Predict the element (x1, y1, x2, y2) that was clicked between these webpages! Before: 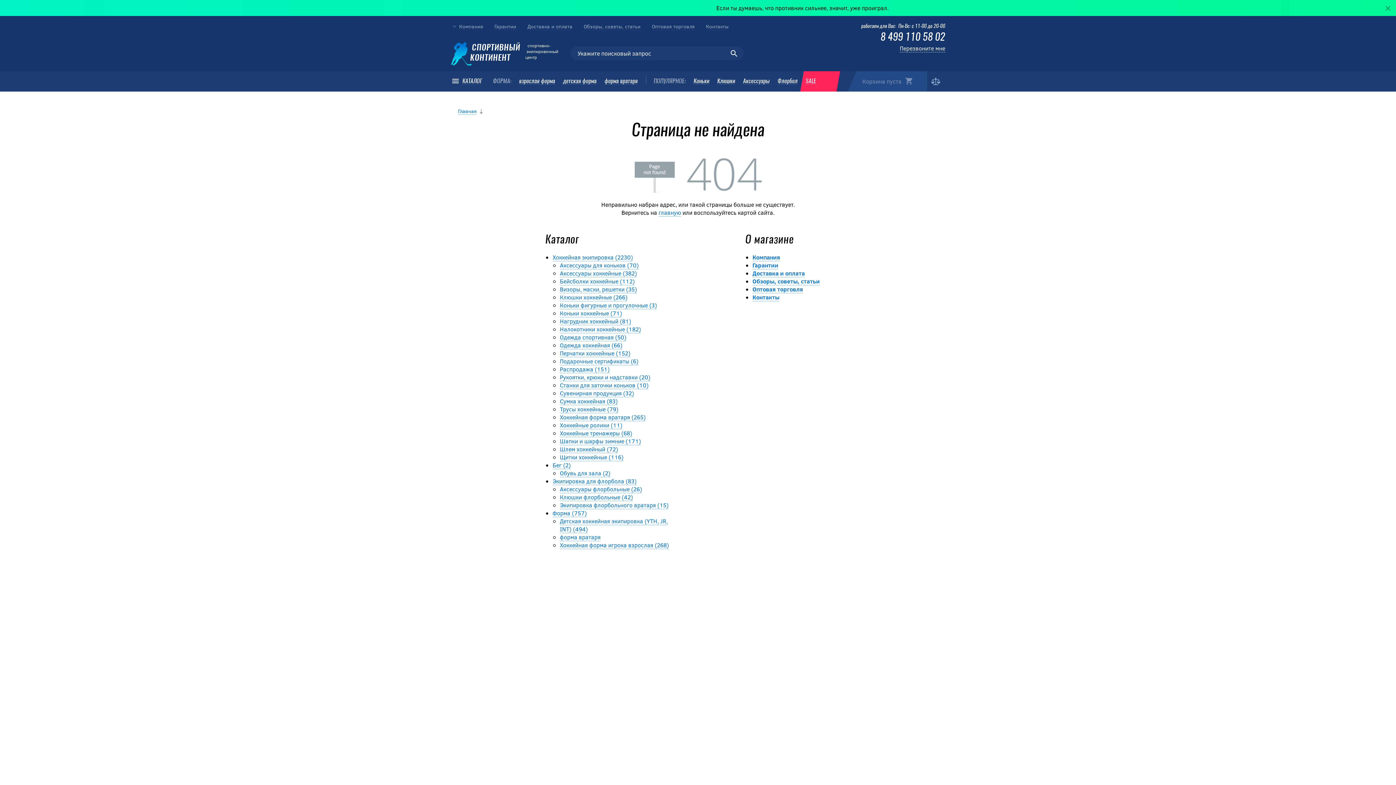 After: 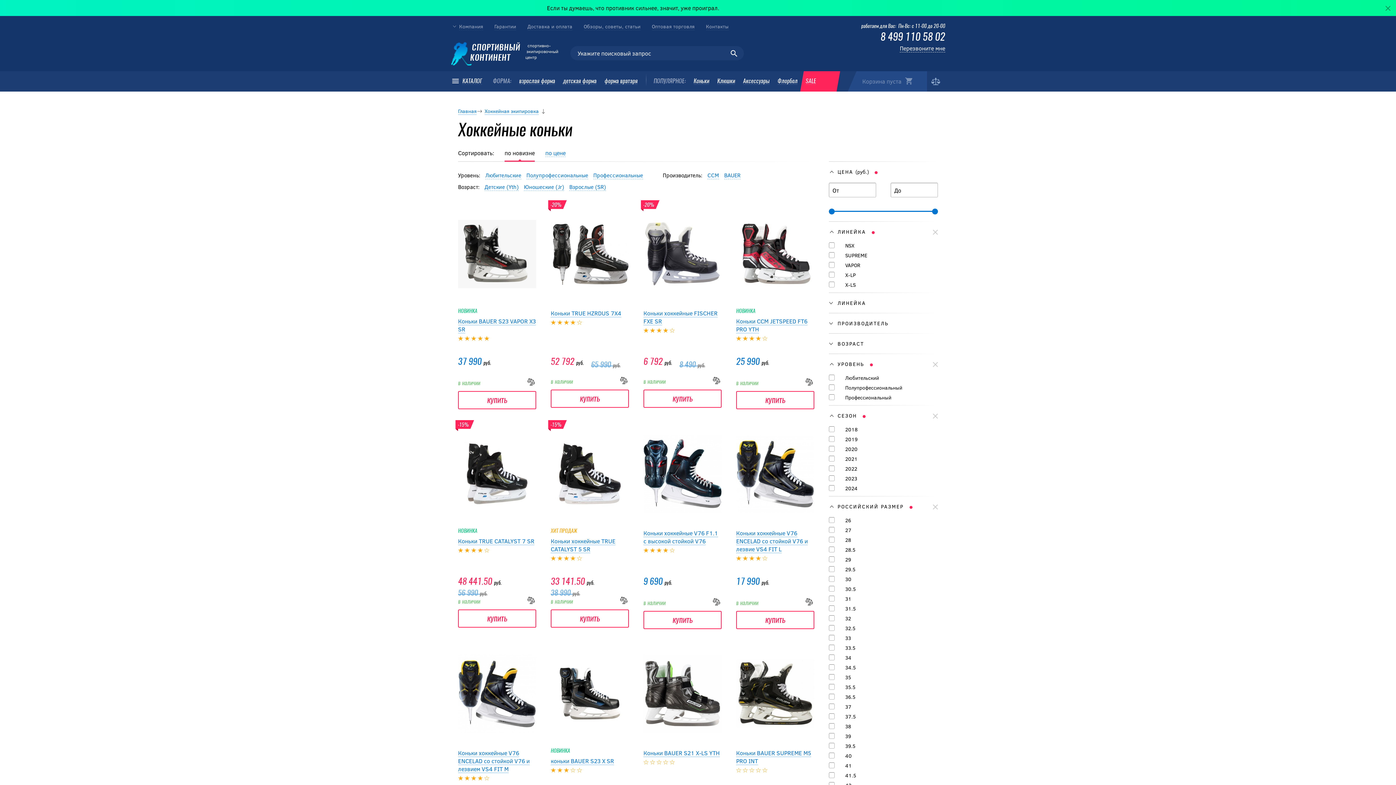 Action: bbox: (693, 78, 709, 84) label: Коньки